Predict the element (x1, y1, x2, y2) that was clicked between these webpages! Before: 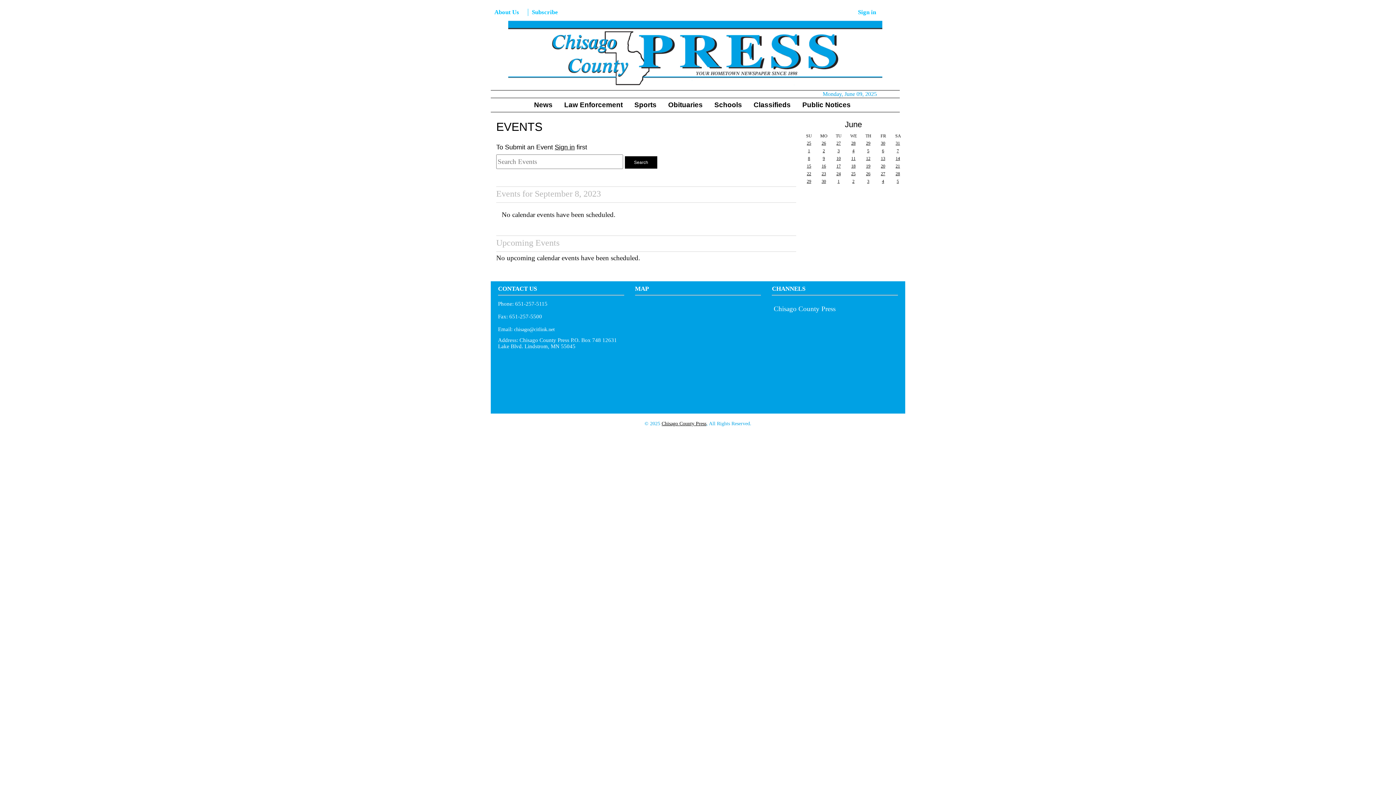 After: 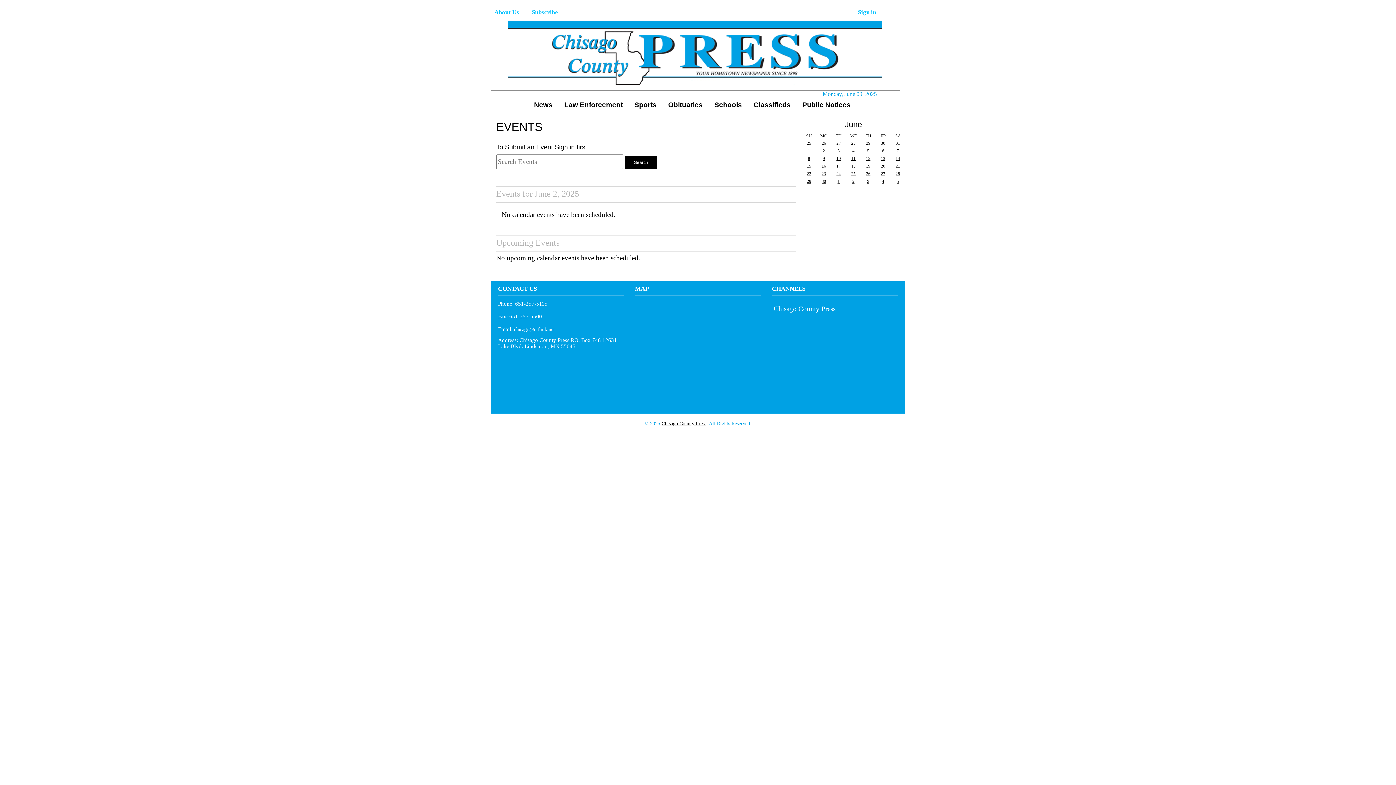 Action: bbox: (822, 148, 825, 153) label: 2